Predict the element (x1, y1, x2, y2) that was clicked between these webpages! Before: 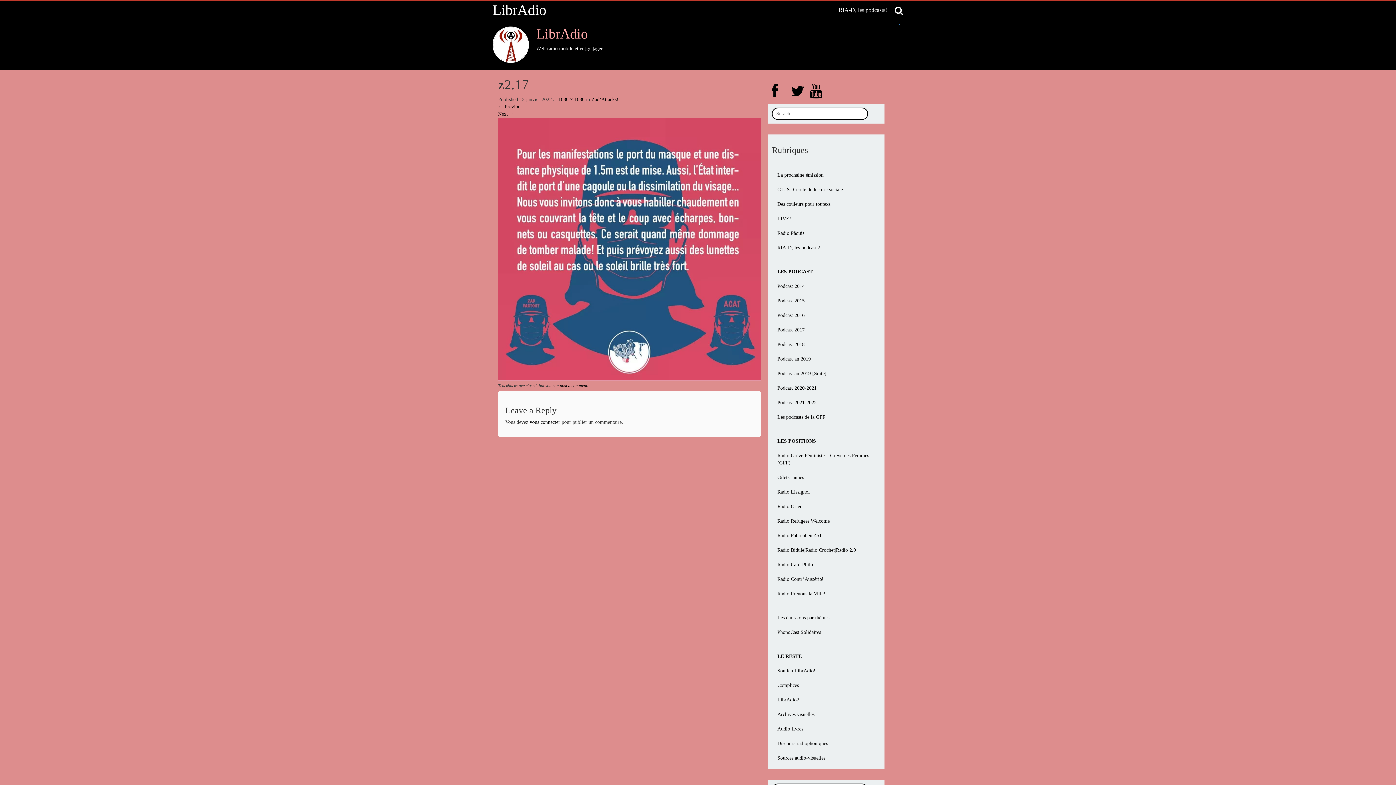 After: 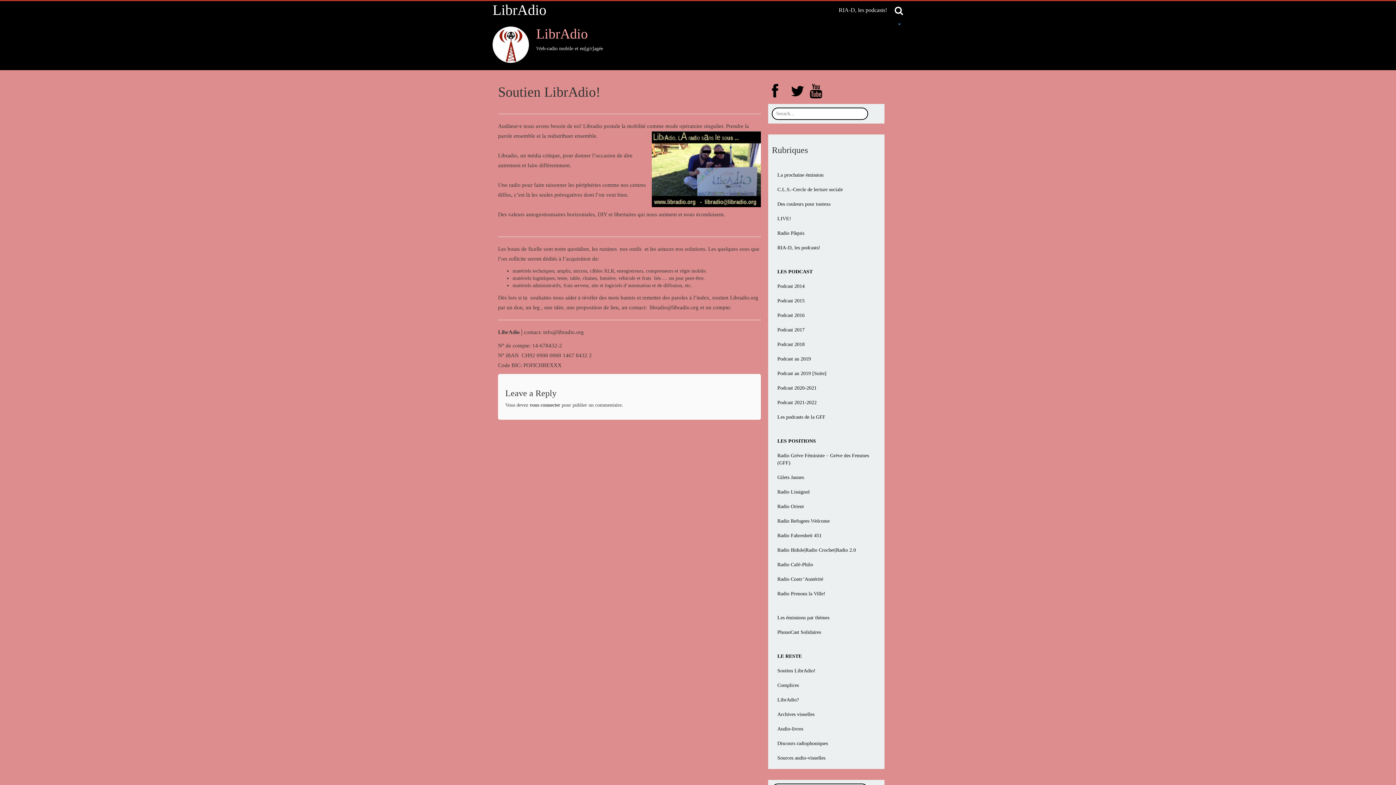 Action: label: Soutien LibrAdio! bbox: (772, 664, 821, 678)